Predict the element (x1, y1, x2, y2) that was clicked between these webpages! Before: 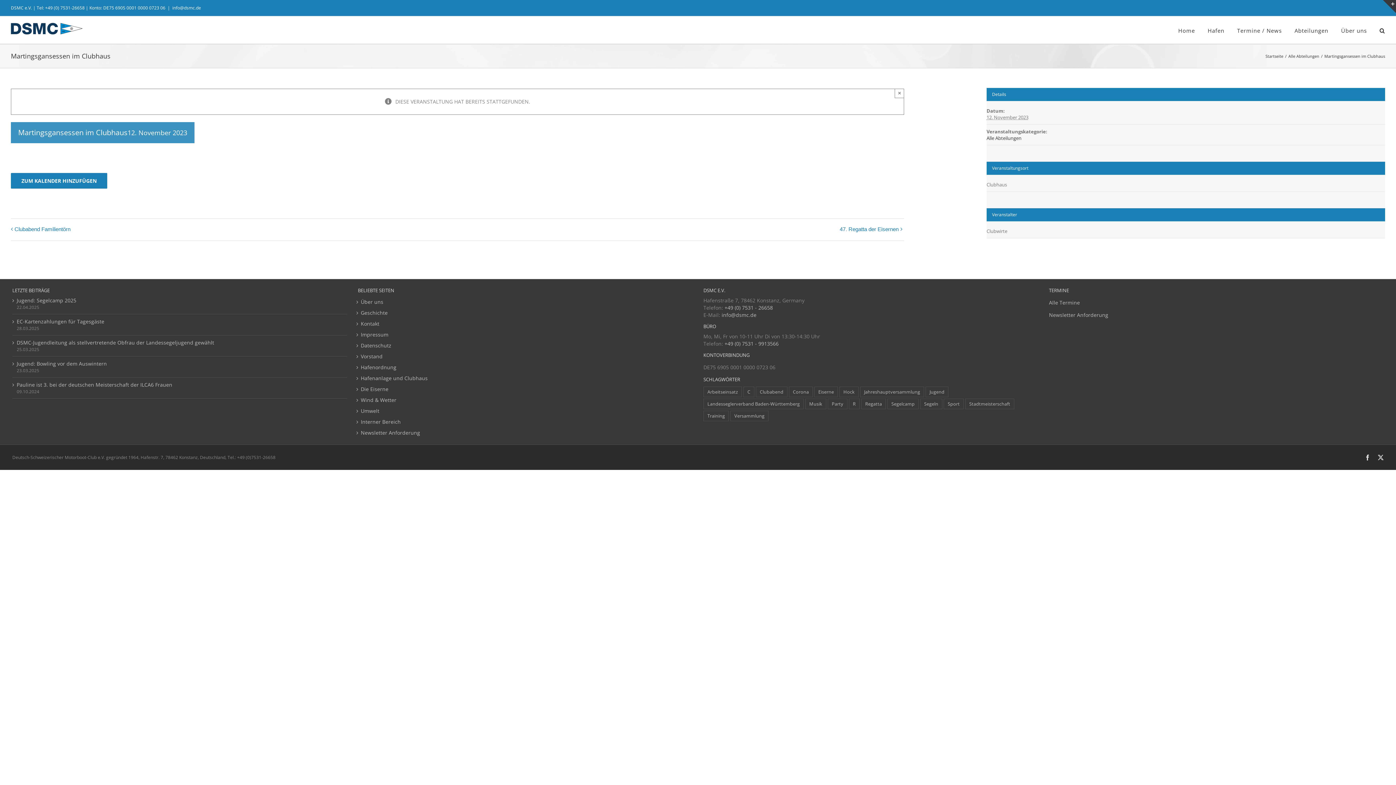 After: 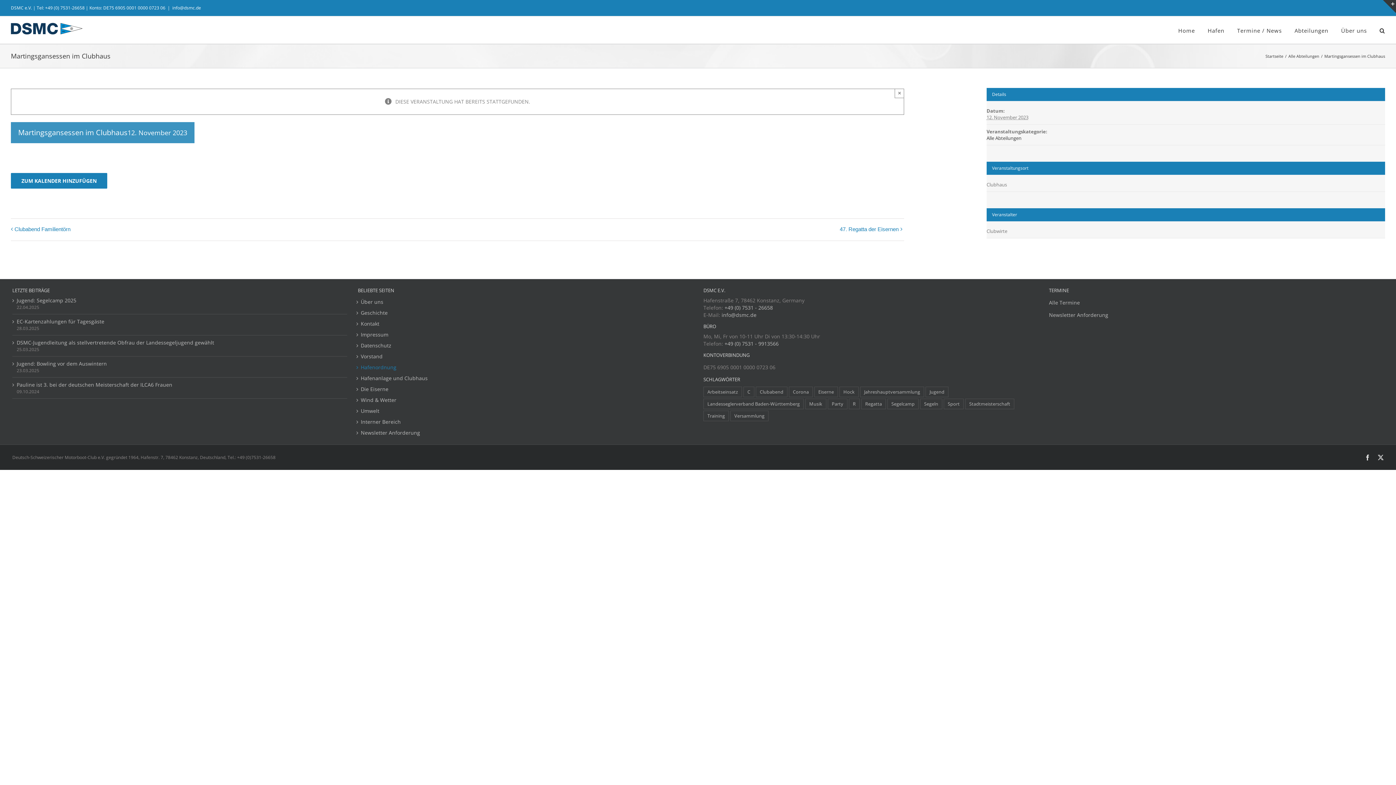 Action: bbox: (360, 362, 692, 372) label: Hafenordnung